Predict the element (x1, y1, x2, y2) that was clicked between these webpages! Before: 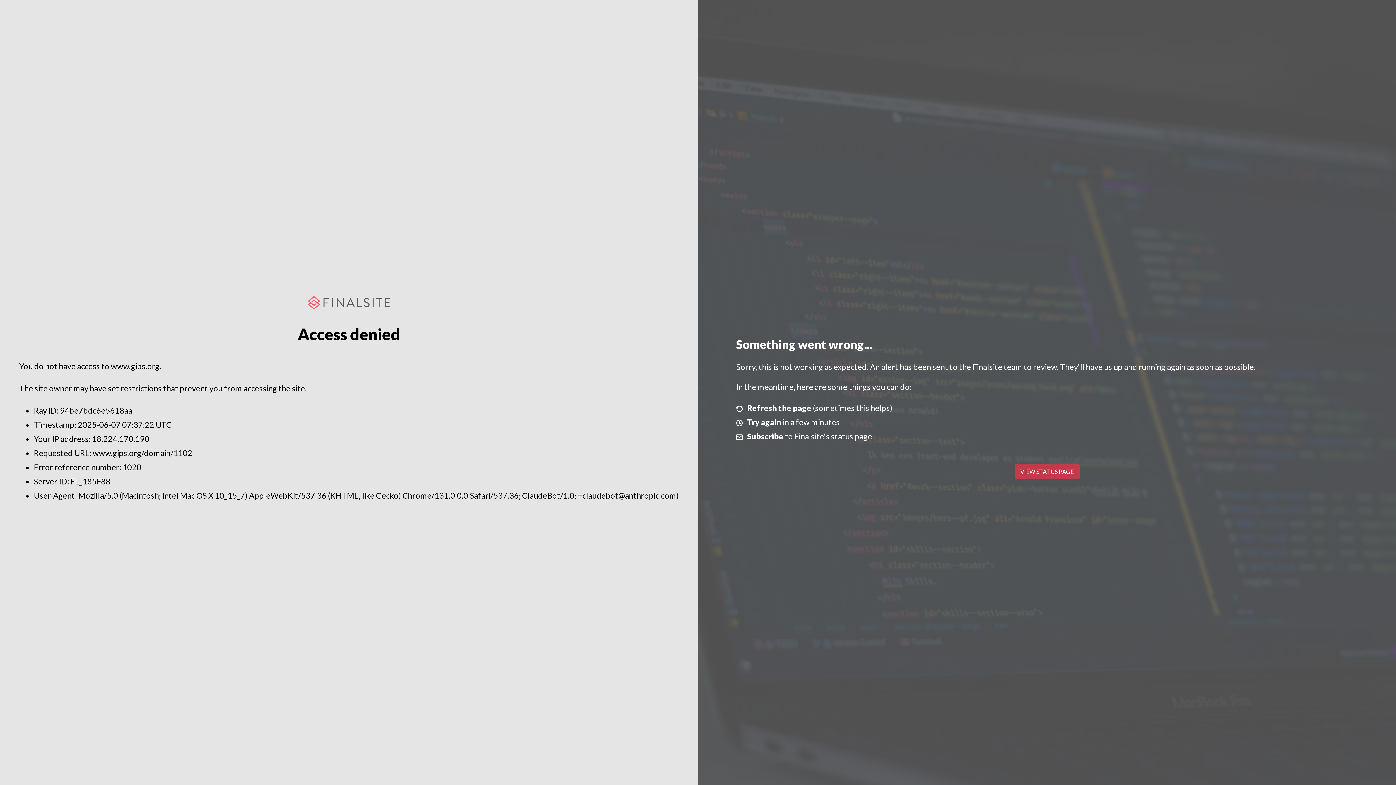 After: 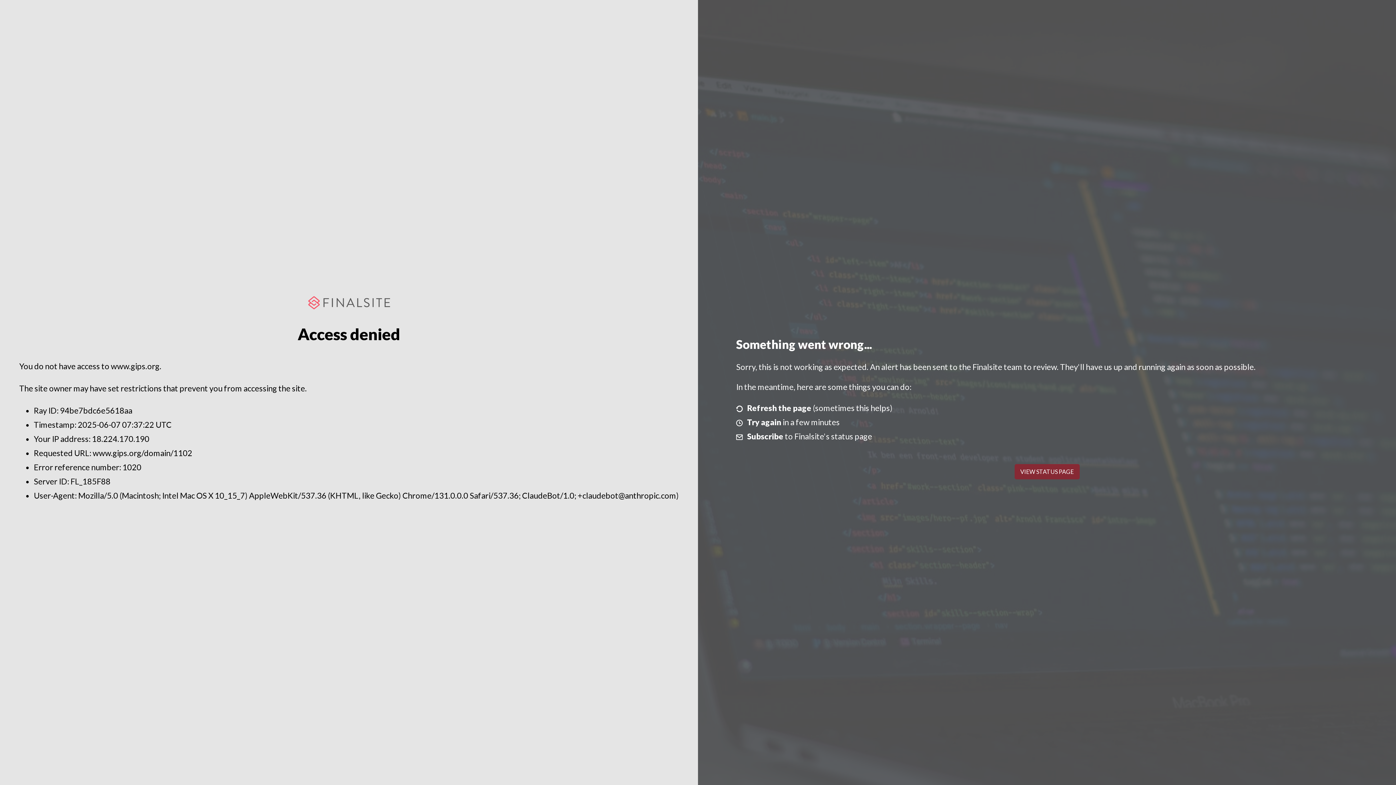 Action: bbox: (1014, 464, 1079, 479) label: VIEW STATUS PAGE